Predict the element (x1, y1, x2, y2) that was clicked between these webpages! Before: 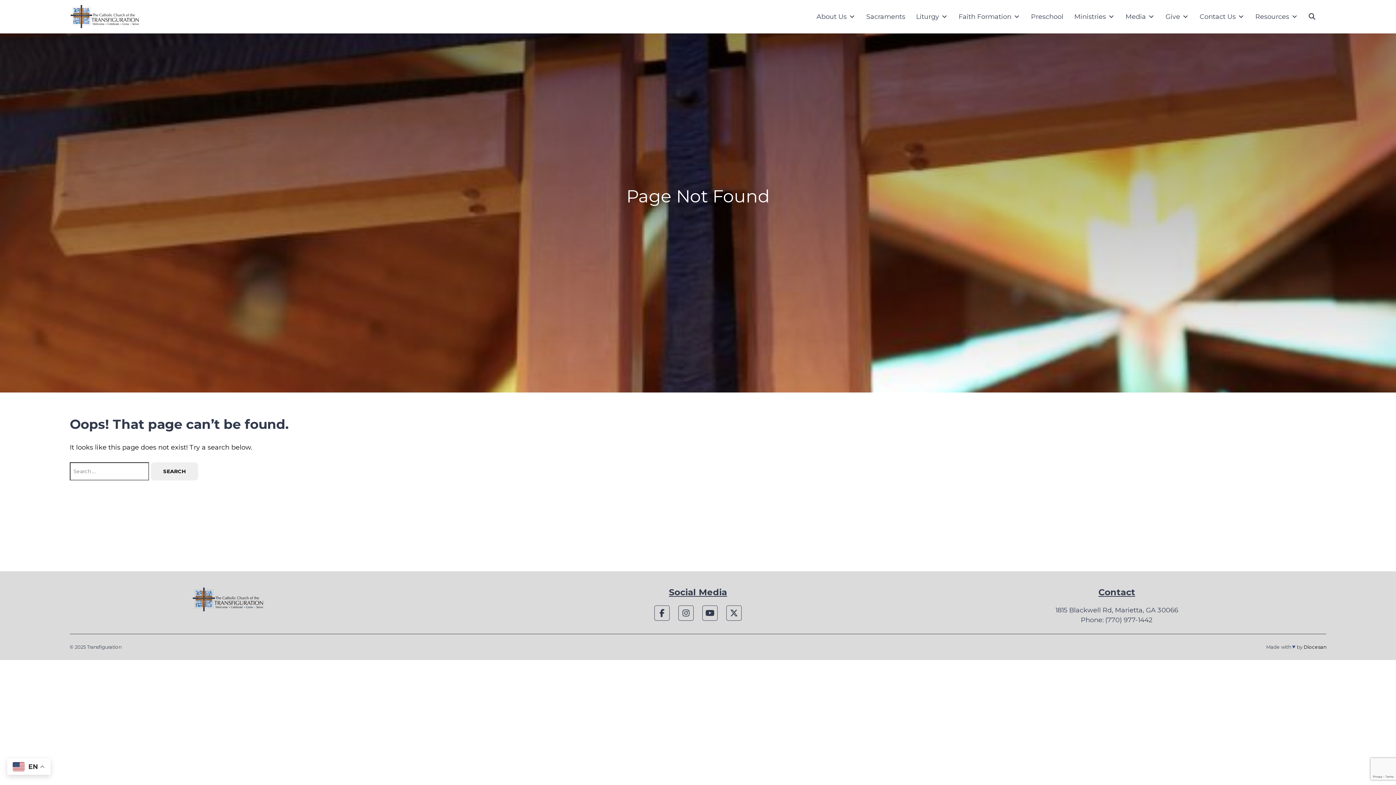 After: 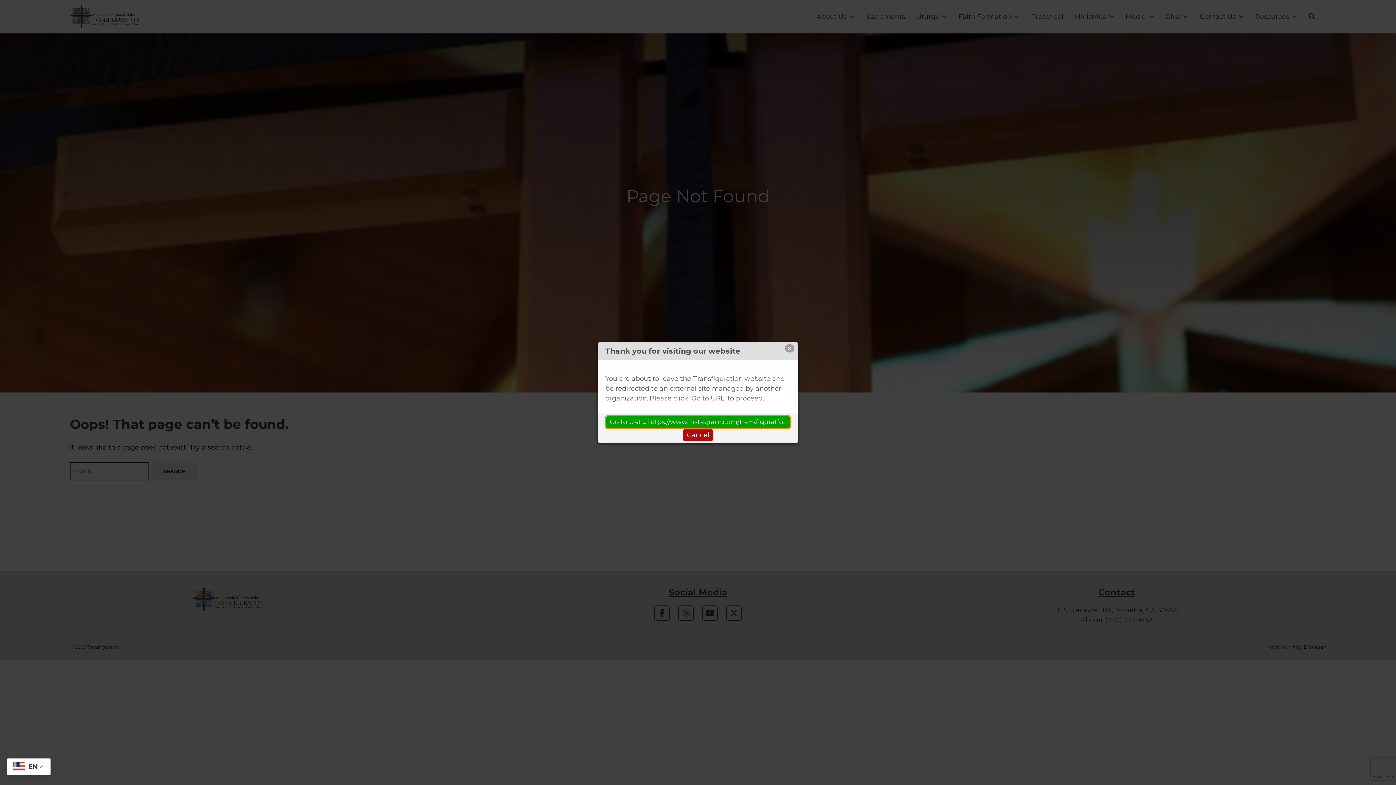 Action: bbox: (678, 605, 693, 621)